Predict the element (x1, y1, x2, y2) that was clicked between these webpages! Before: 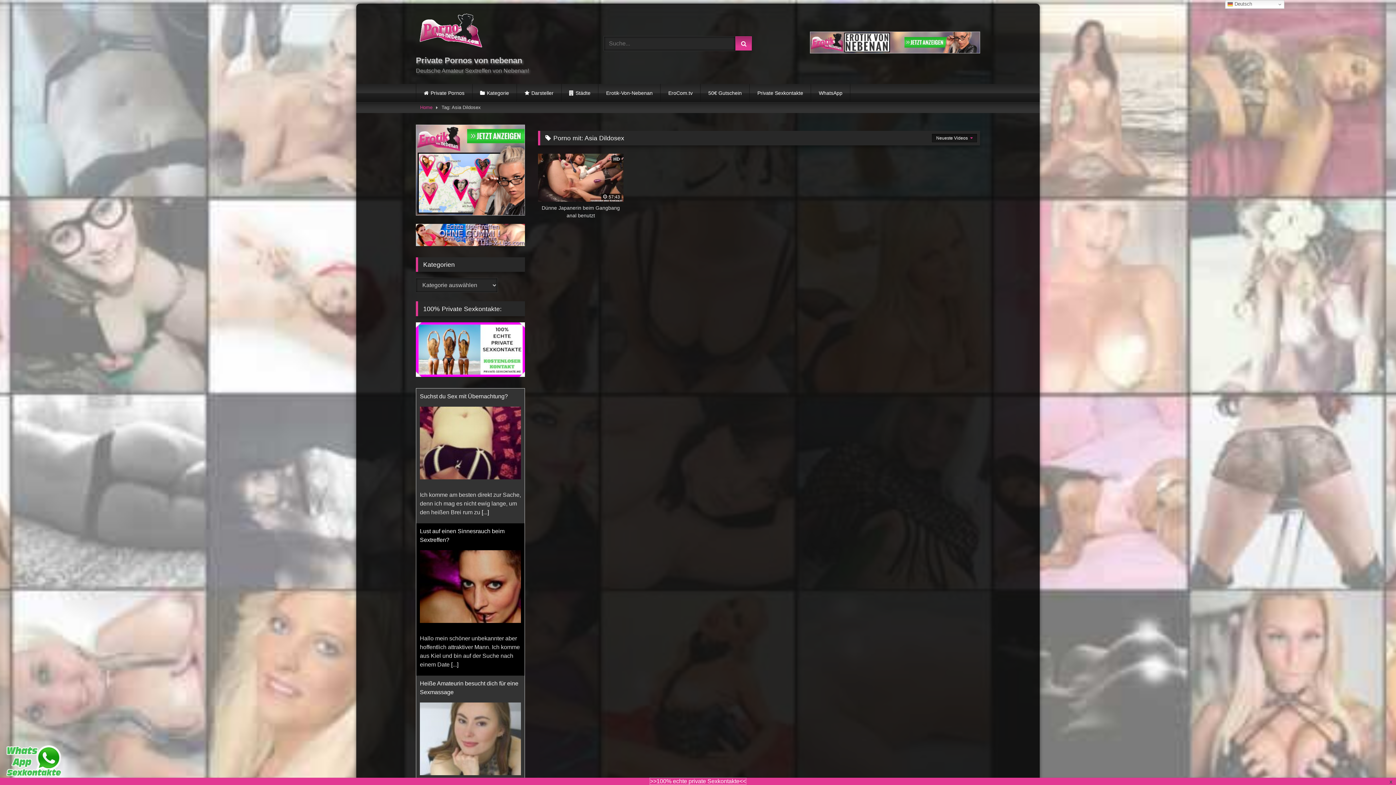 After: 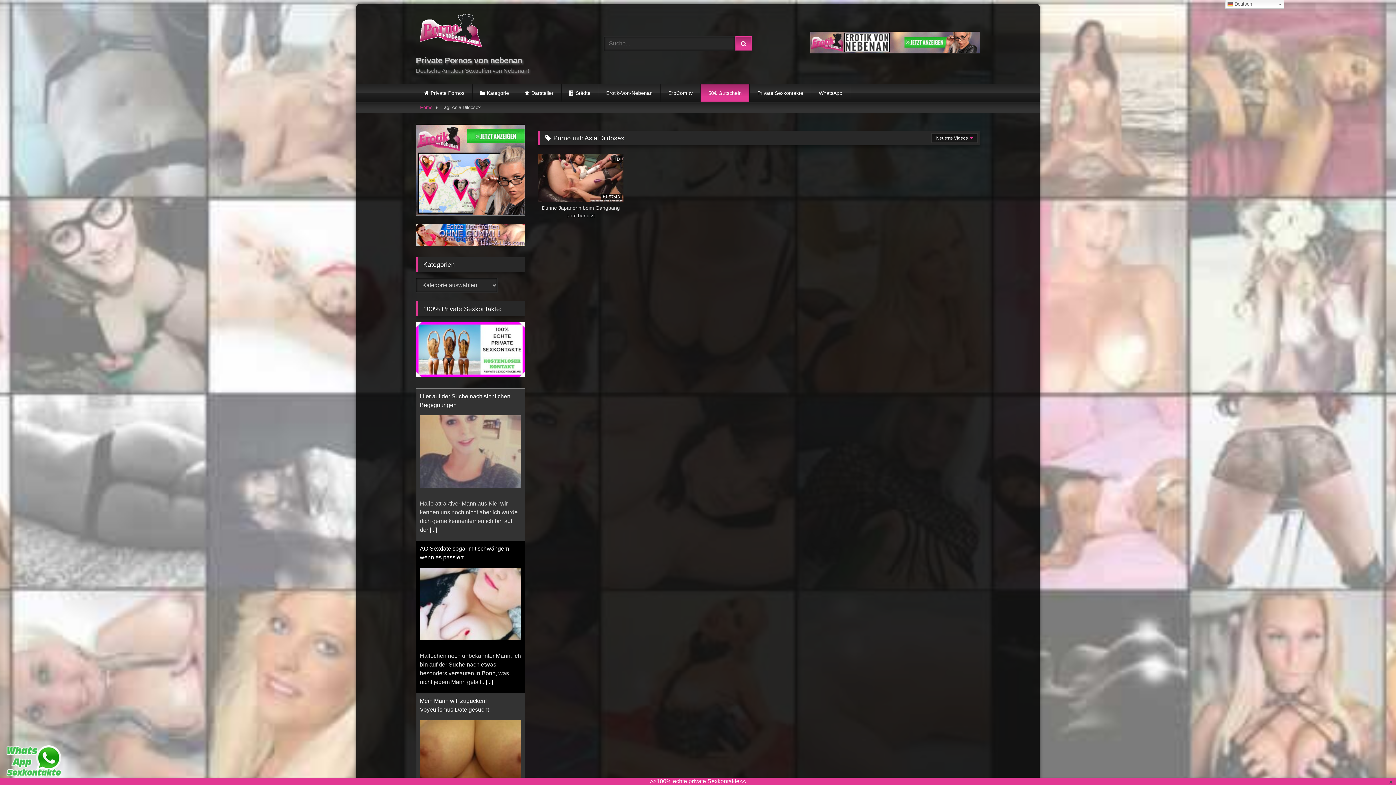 Action: label: 50€ Gutschein bbox: (700, 83, 749, 102)